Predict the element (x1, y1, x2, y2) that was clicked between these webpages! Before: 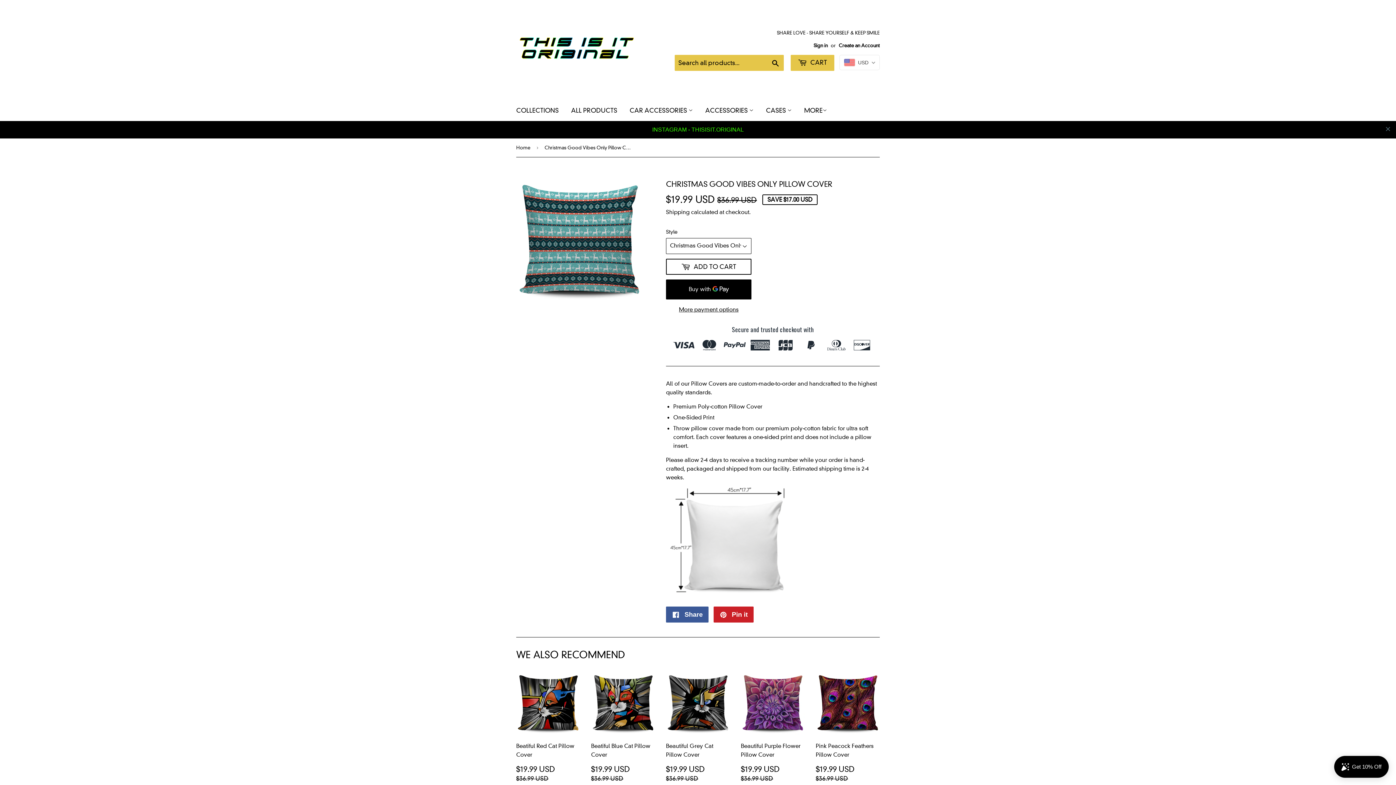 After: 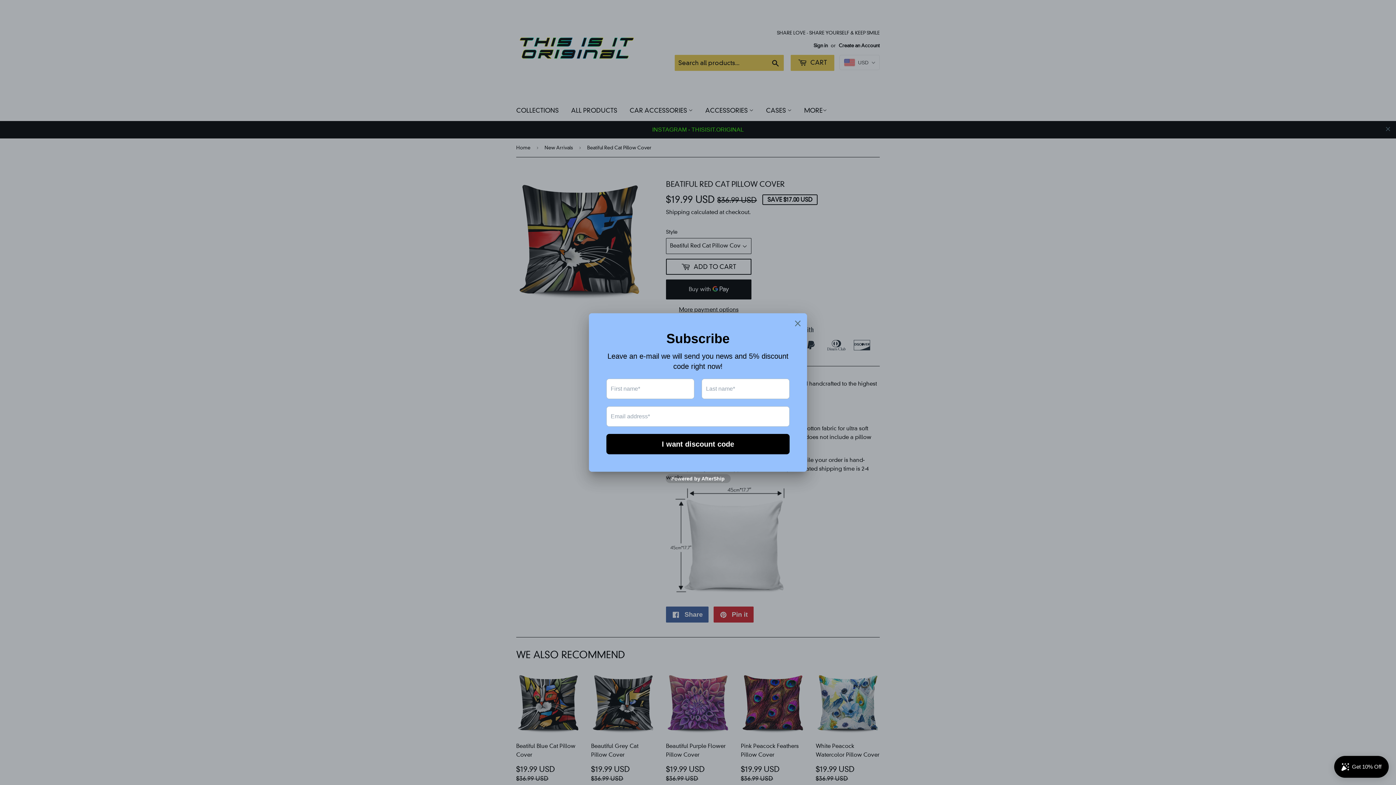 Action: bbox: (516, 616, 580, 741) label: Beatiful Red Cat Pillow Cover

SALE PRICE
$19.99 USD 
$19.99 USD
REGULAR PRICE
$36.99 USD
$36.99 USD
SAVE $17.00 USD